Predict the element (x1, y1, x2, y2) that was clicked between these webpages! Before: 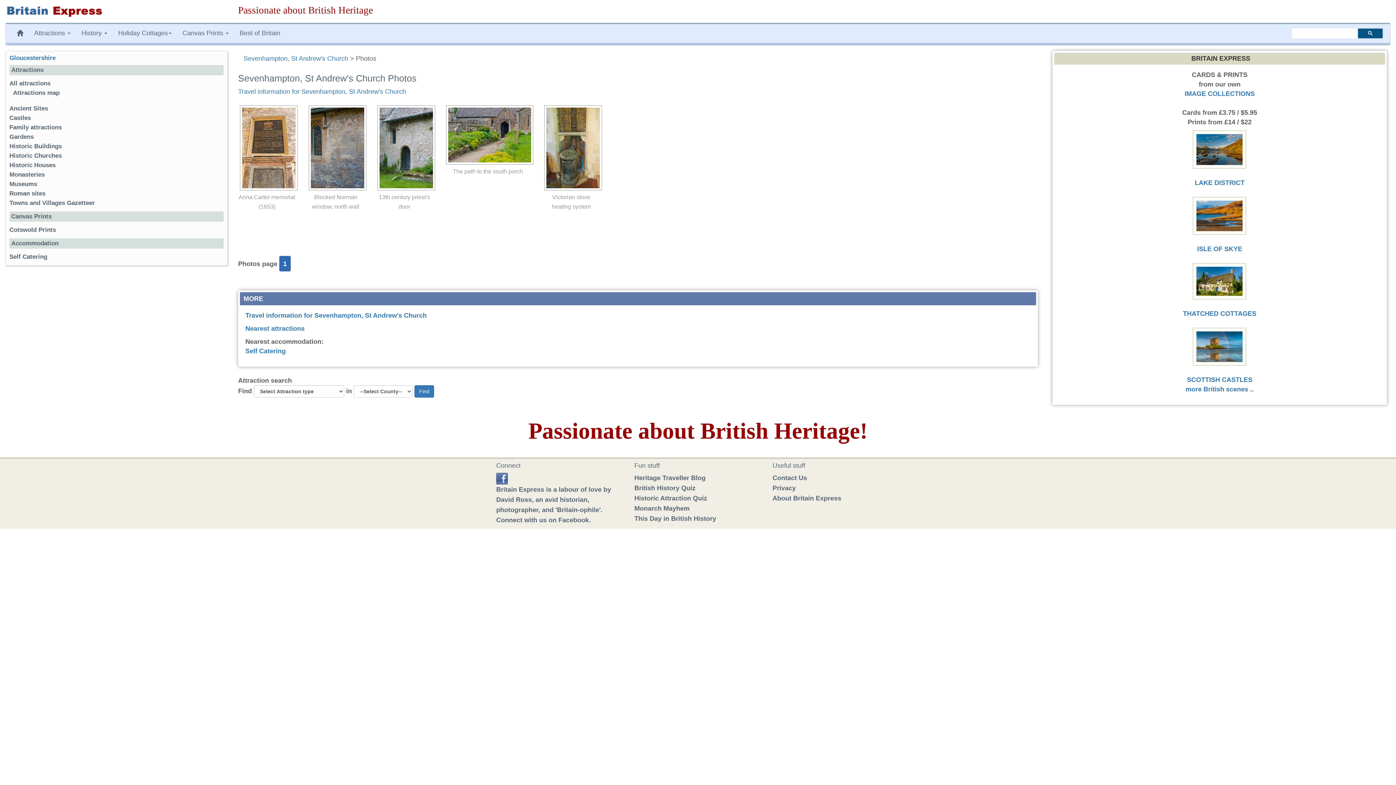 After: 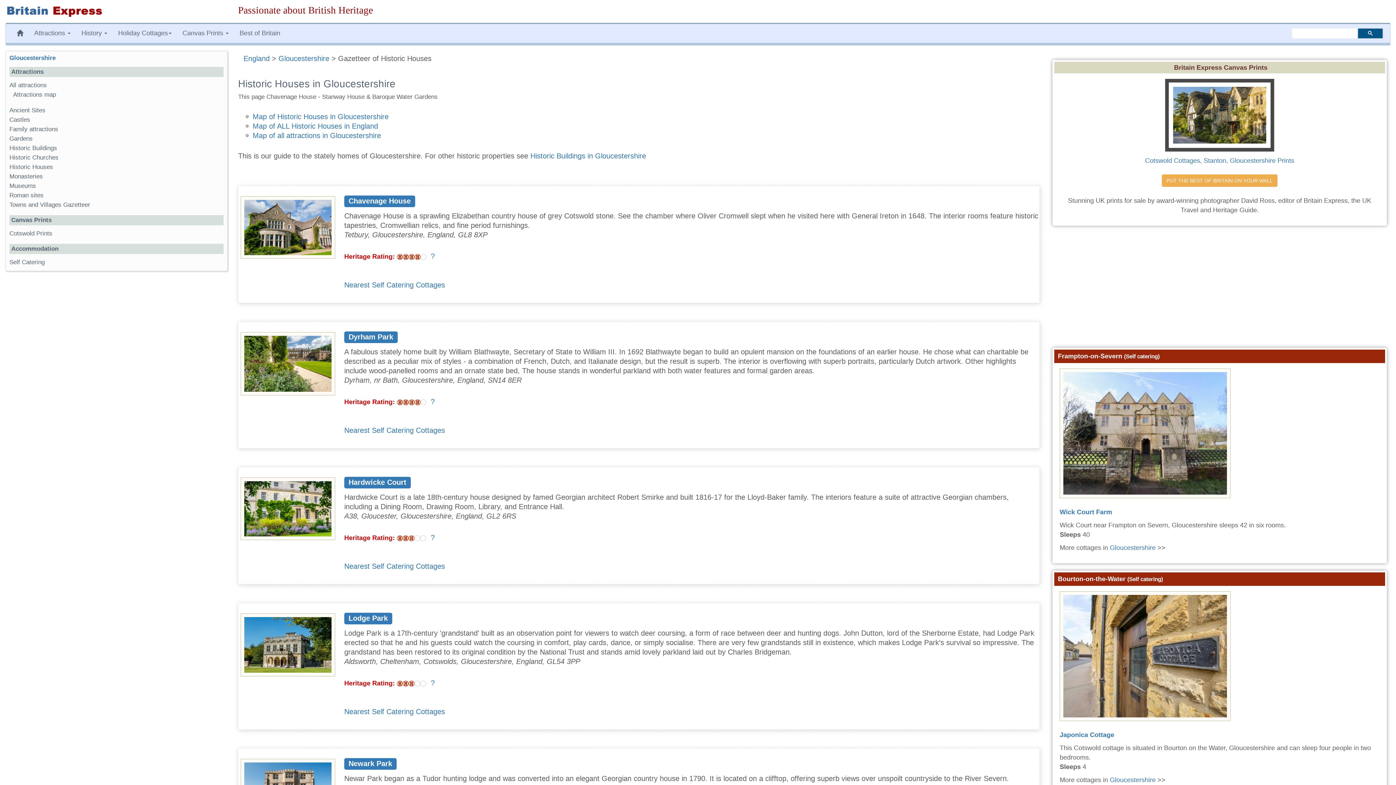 Action: label: Historic Houses bbox: (9, 161, 55, 168)